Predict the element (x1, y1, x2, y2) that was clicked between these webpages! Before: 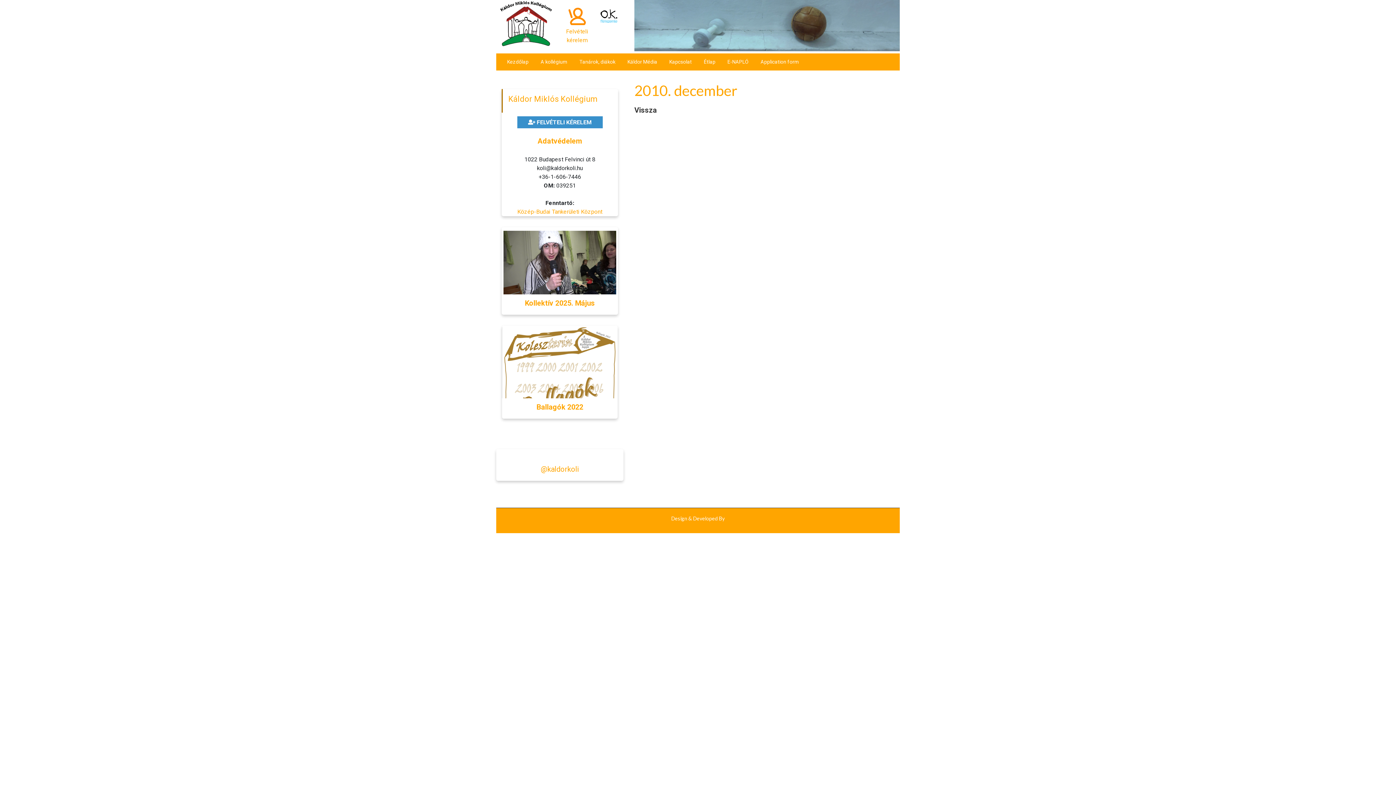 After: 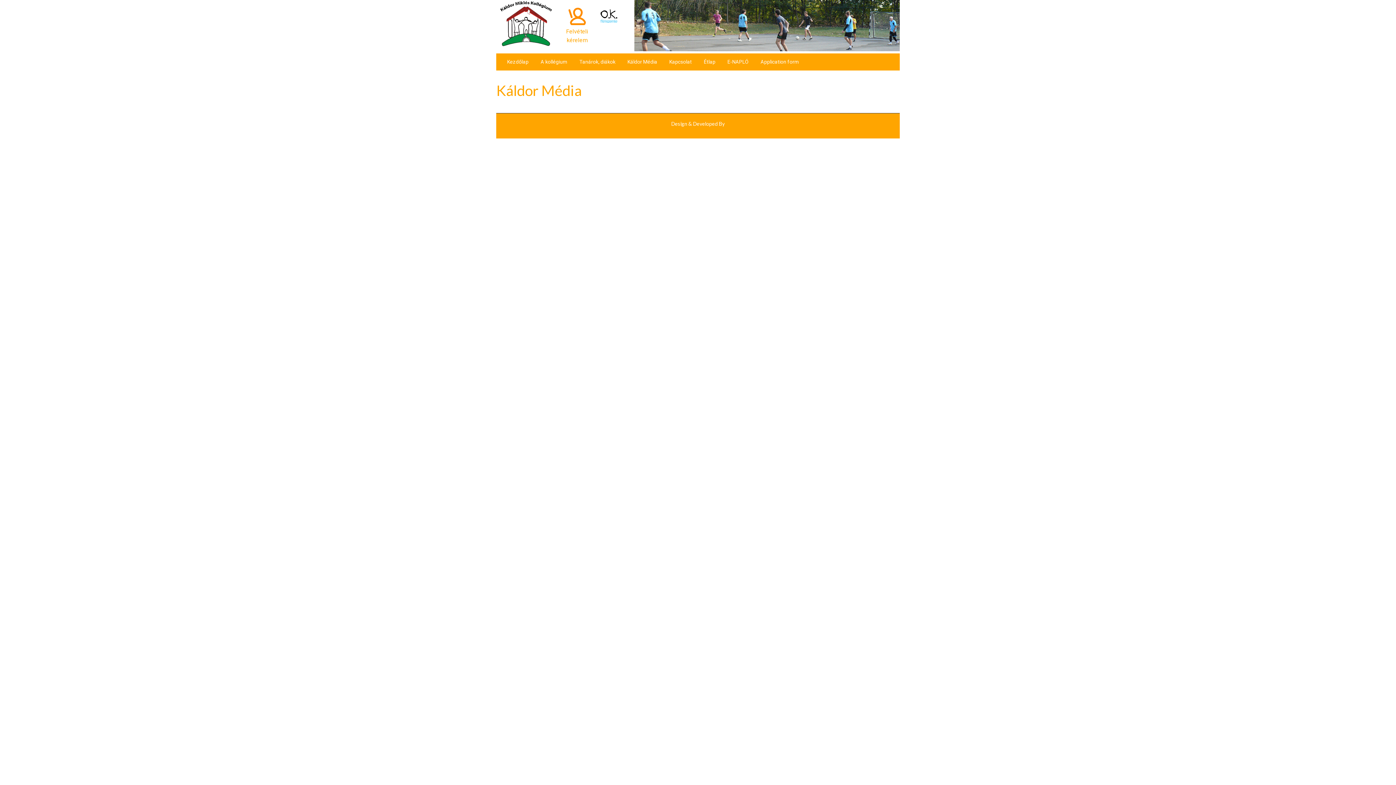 Action: bbox: (622, 53, 662, 70) label: Káldor Média